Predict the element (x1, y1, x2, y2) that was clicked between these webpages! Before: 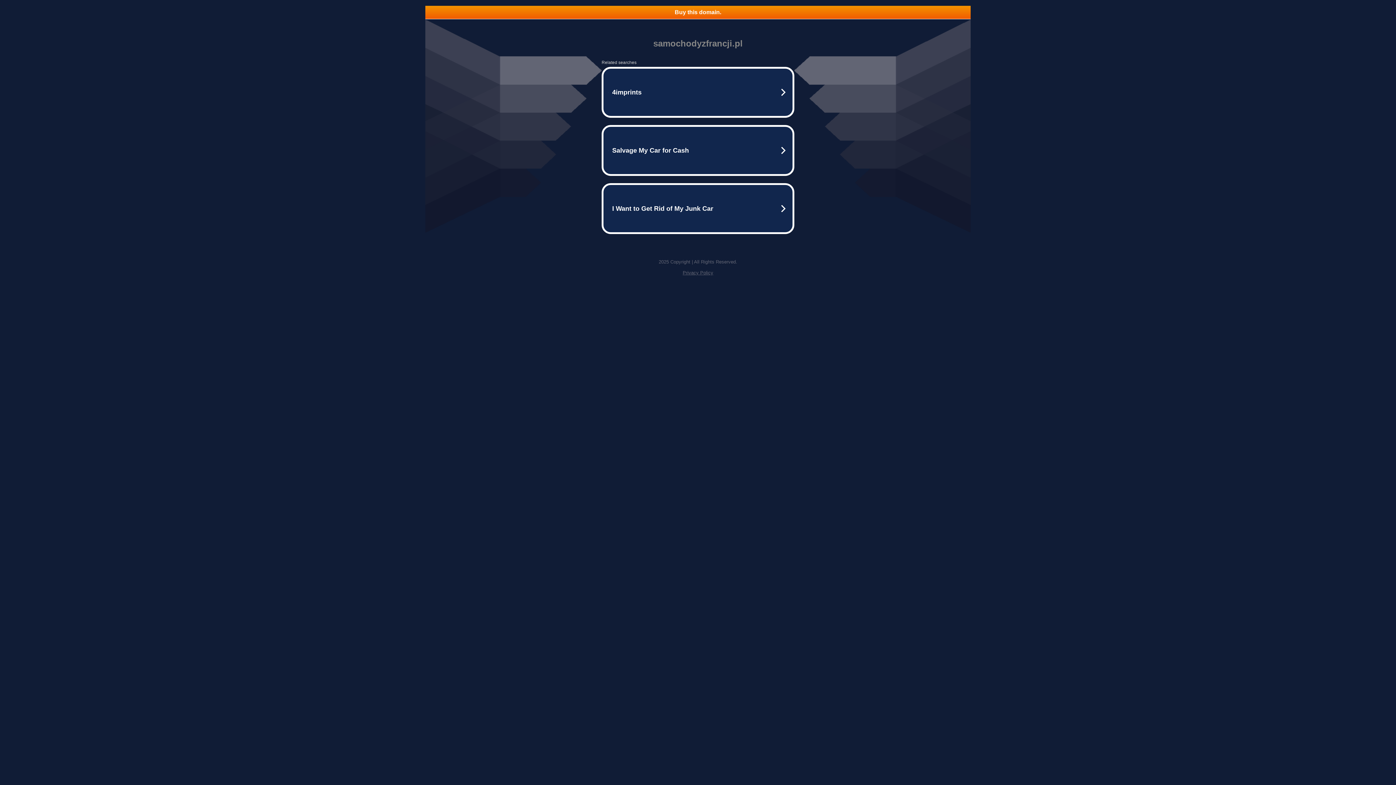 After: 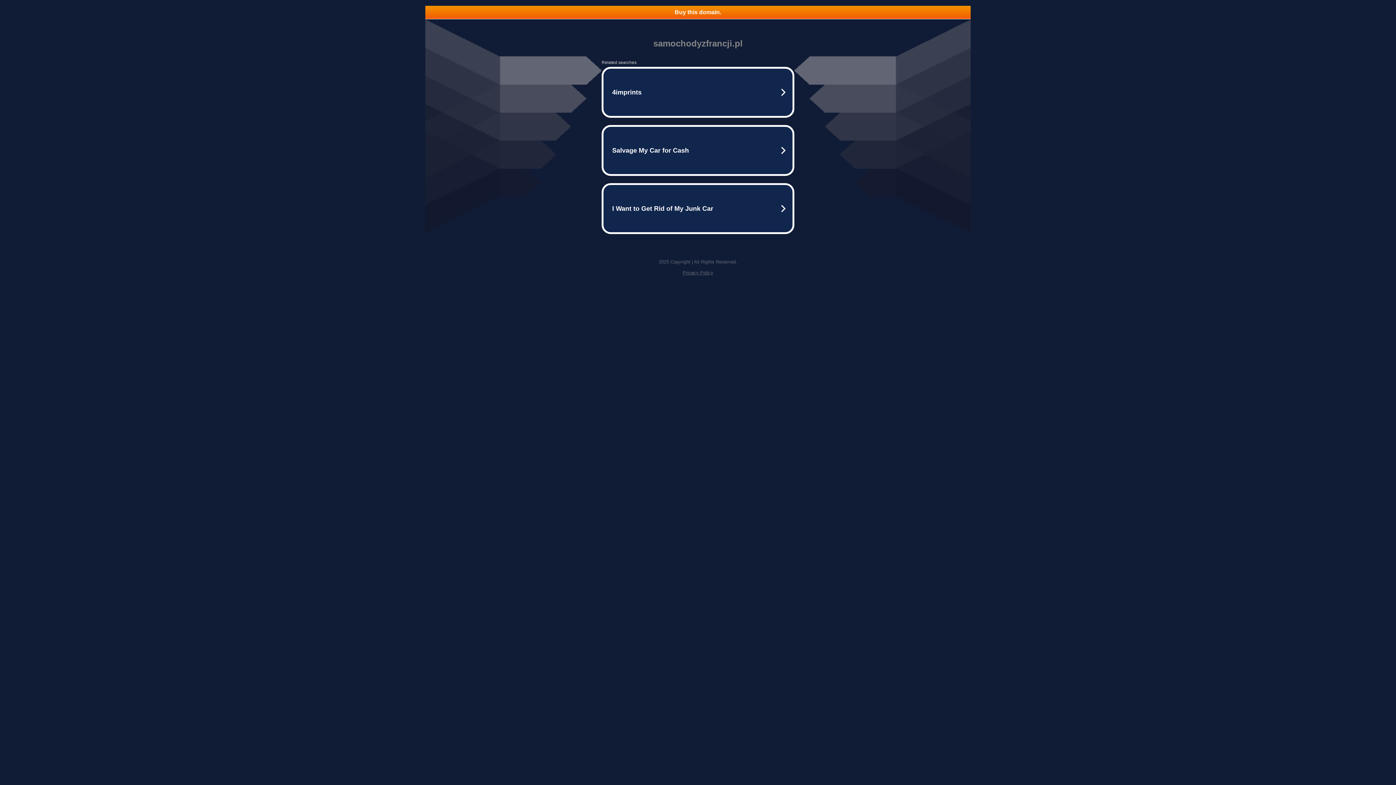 Action: label: Privacy Policy bbox: (682, 270, 713, 275)